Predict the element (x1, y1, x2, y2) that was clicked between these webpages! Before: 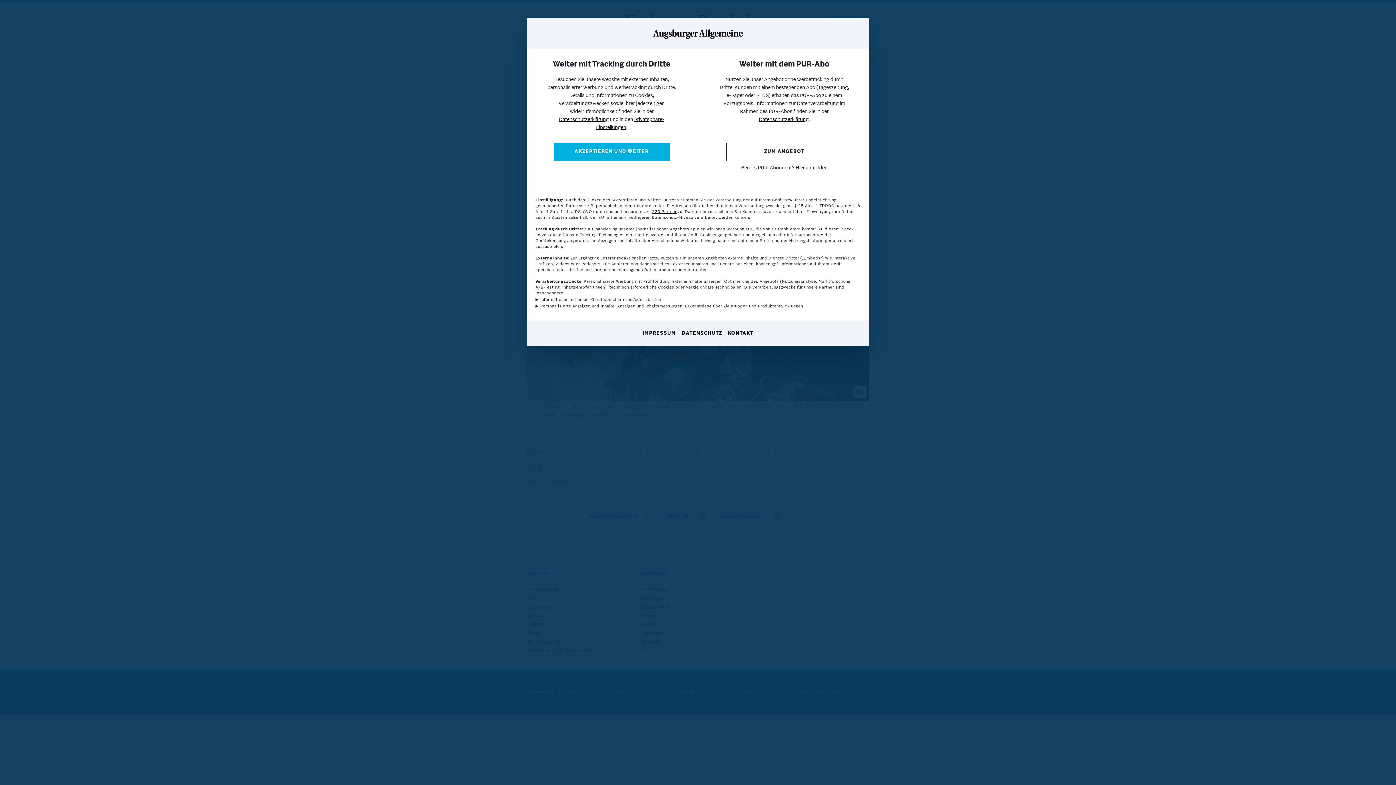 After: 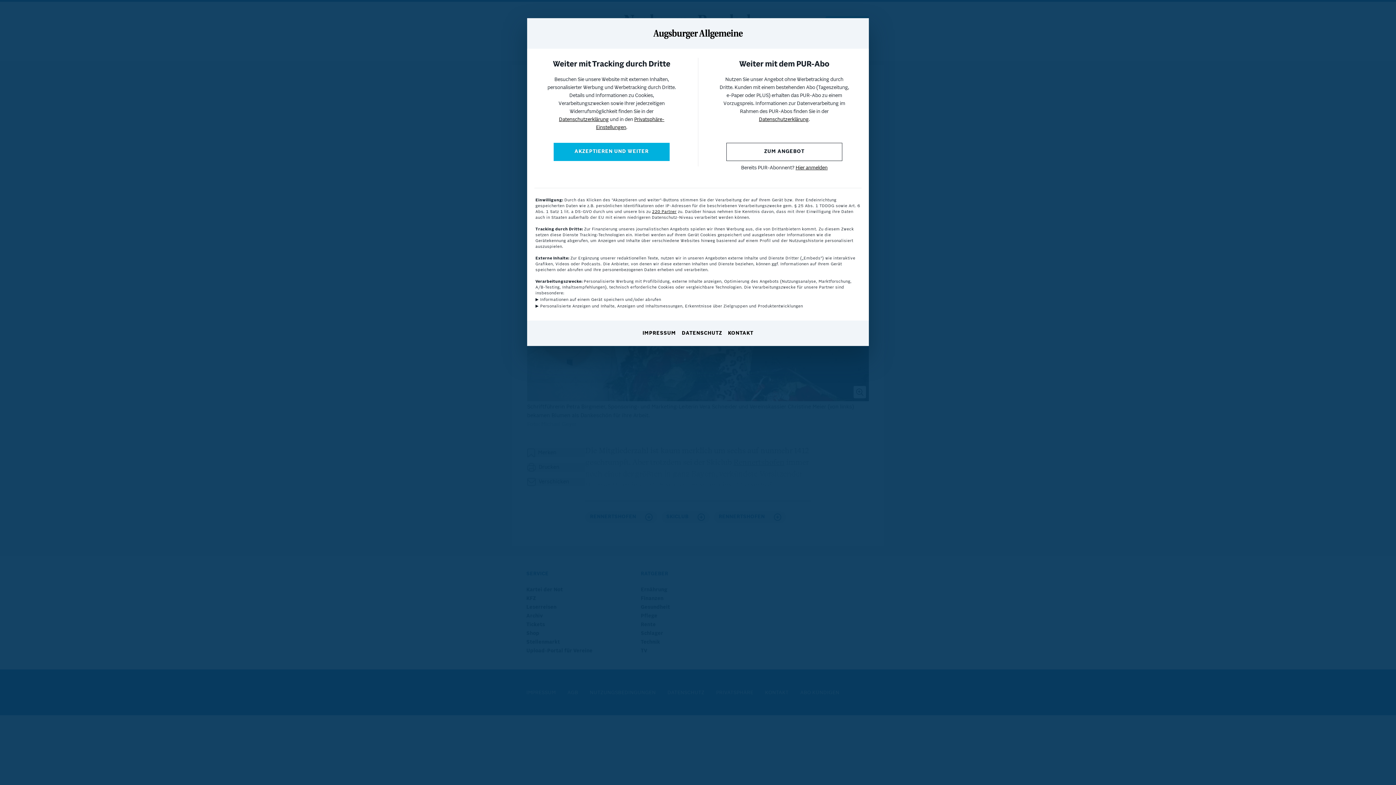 Action: bbox: (559, 117, 608, 122) label: Datenschutzerklärung